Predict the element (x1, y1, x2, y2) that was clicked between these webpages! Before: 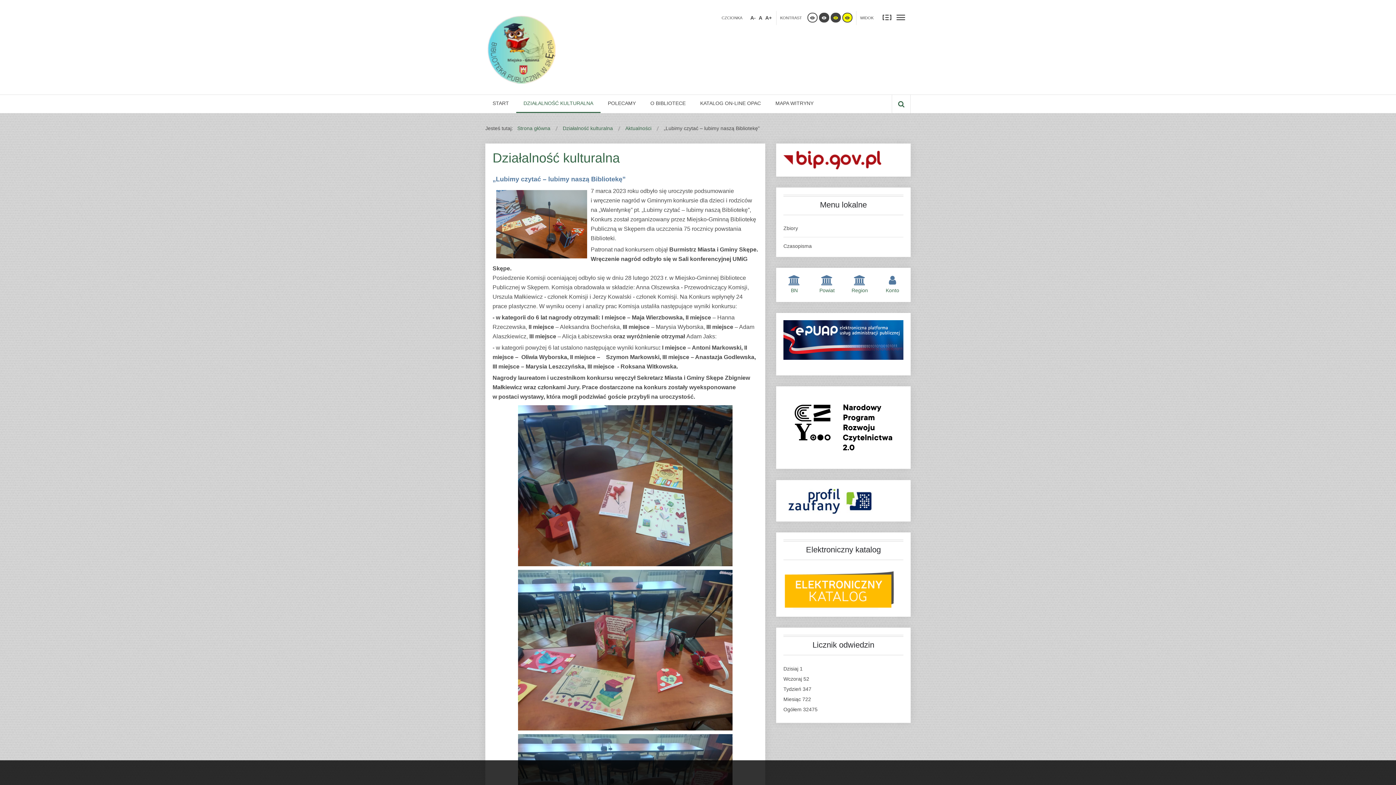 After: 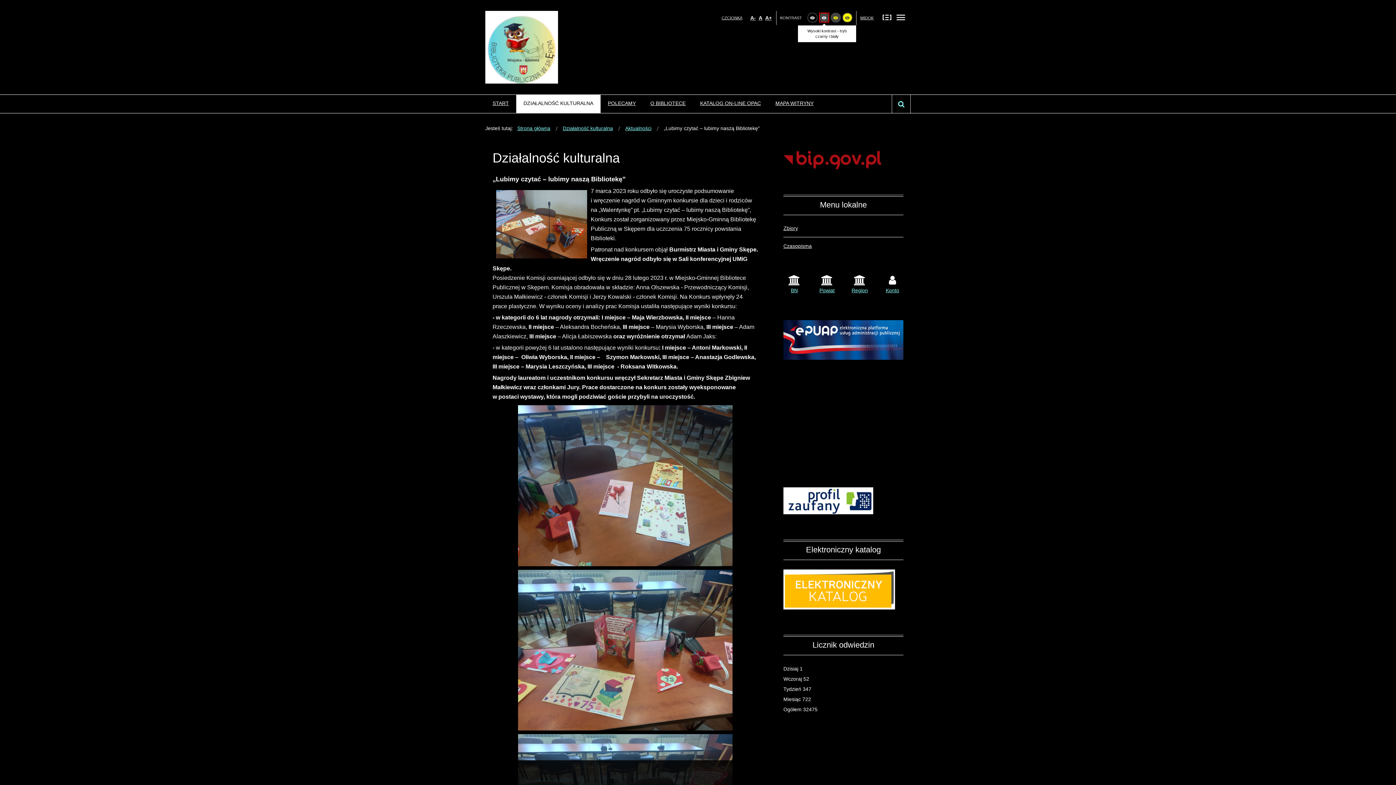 Action: bbox: (819, 12, 829, 22)